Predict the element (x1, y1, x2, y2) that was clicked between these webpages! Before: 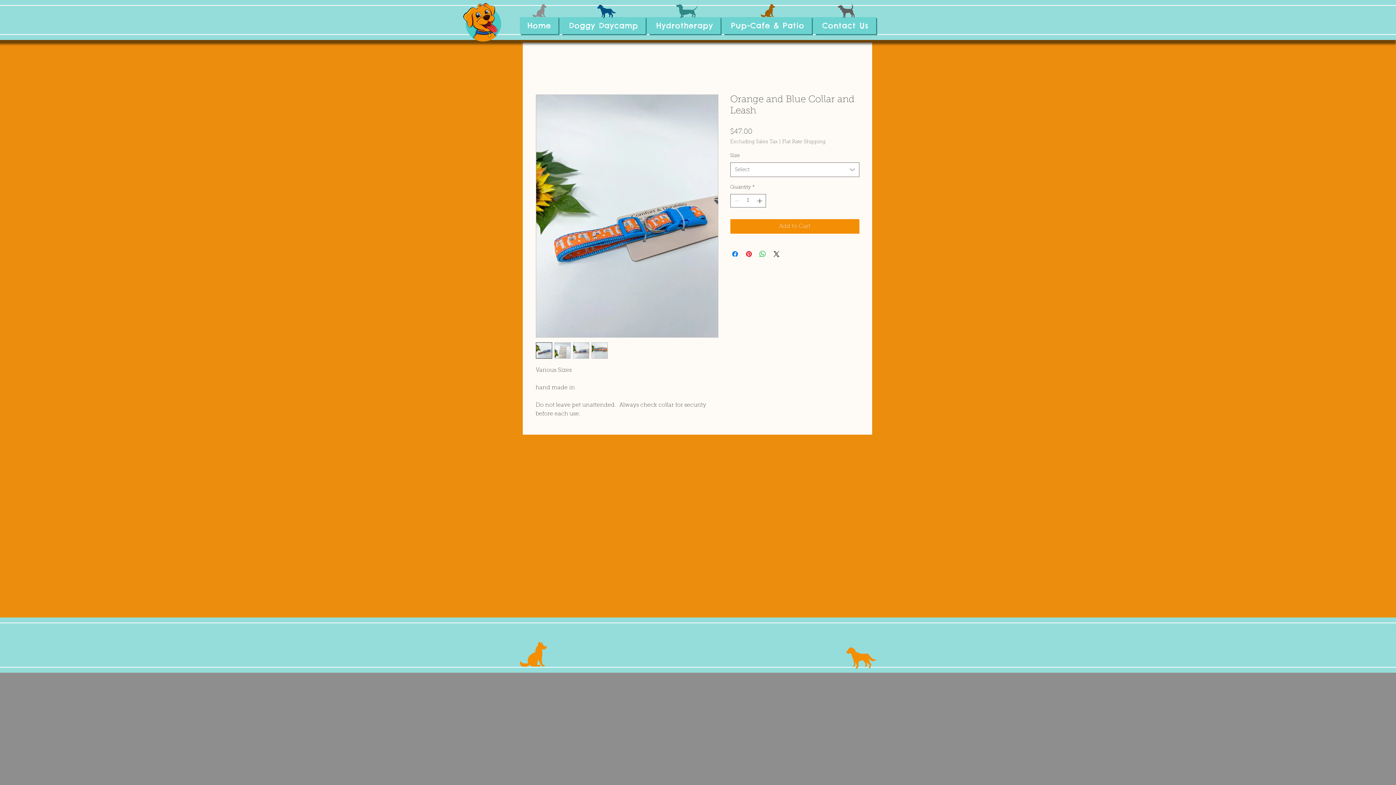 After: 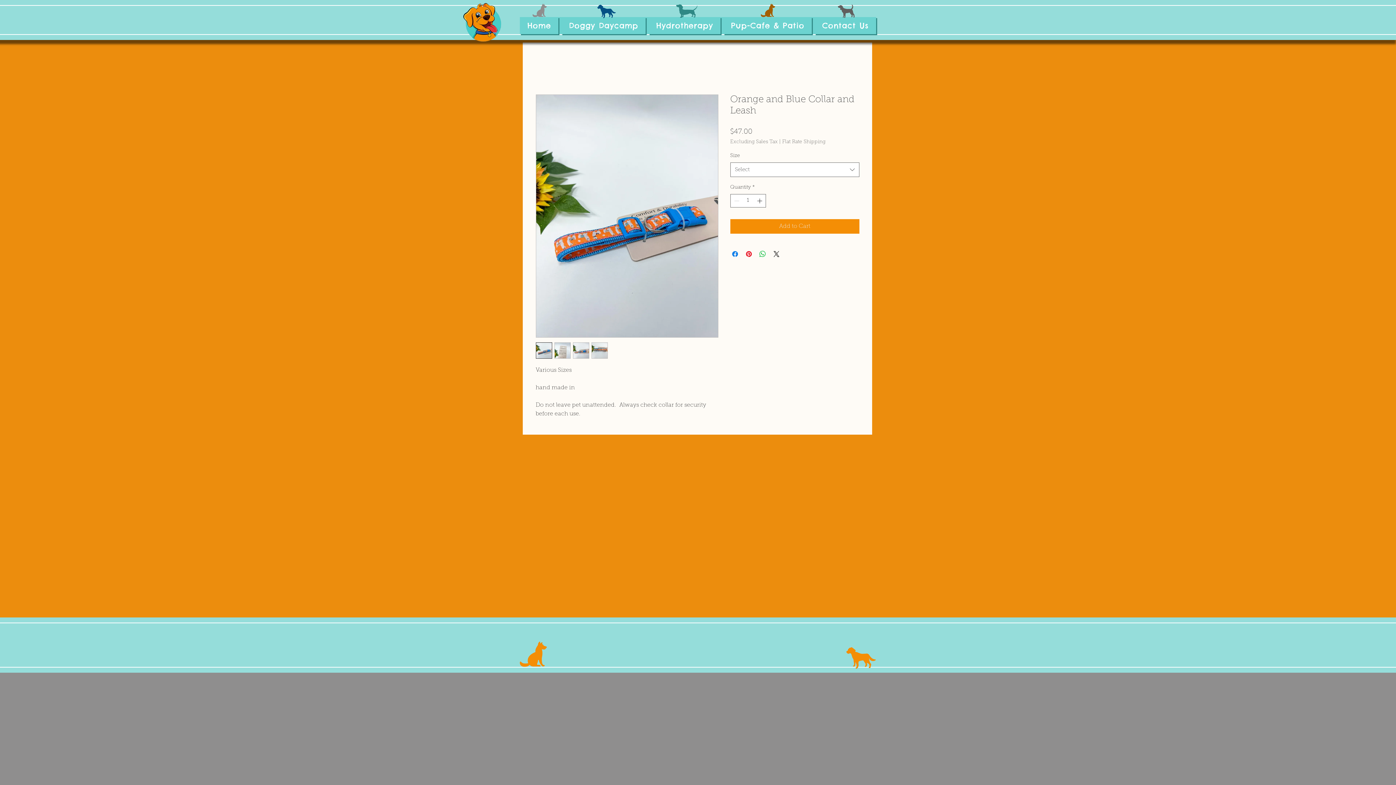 Action: bbox: (554, 342, 570, 358)